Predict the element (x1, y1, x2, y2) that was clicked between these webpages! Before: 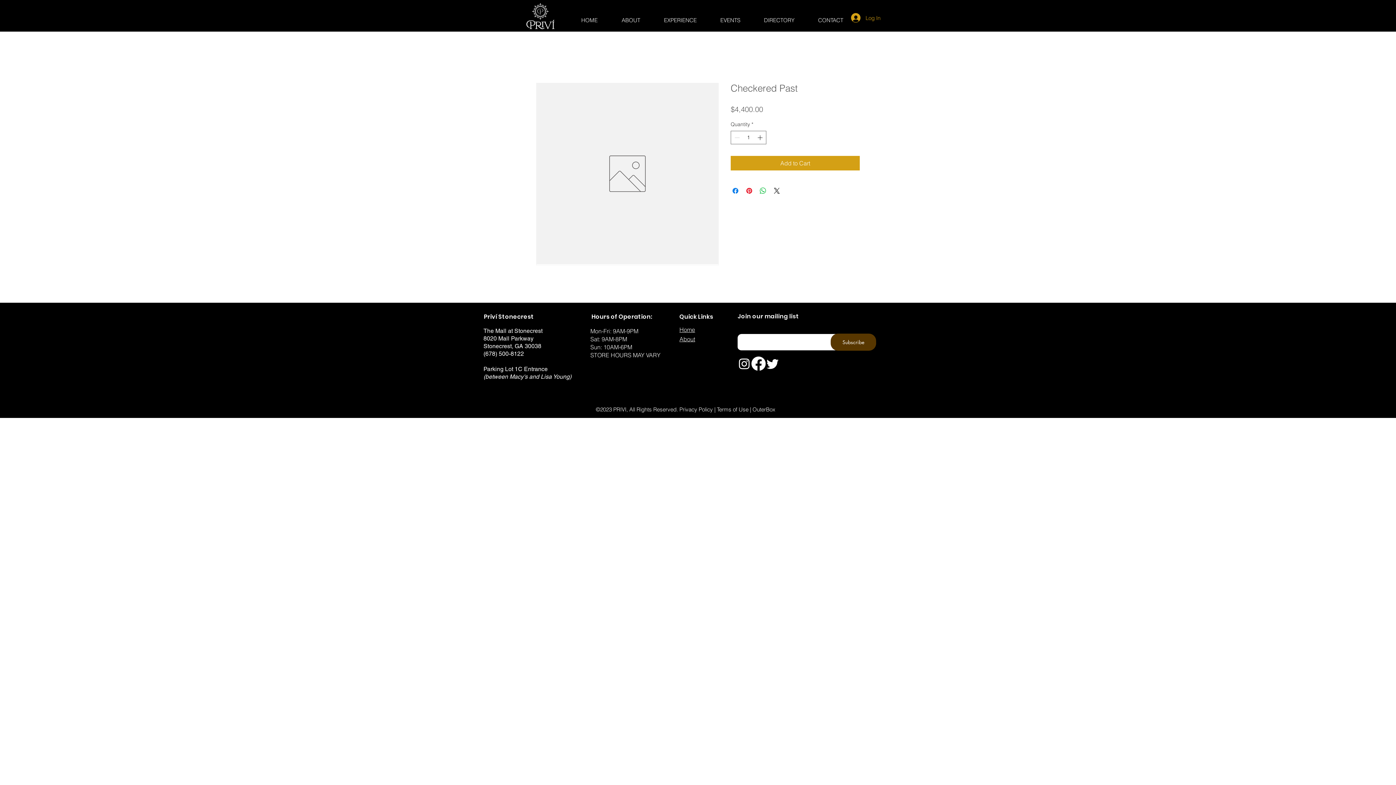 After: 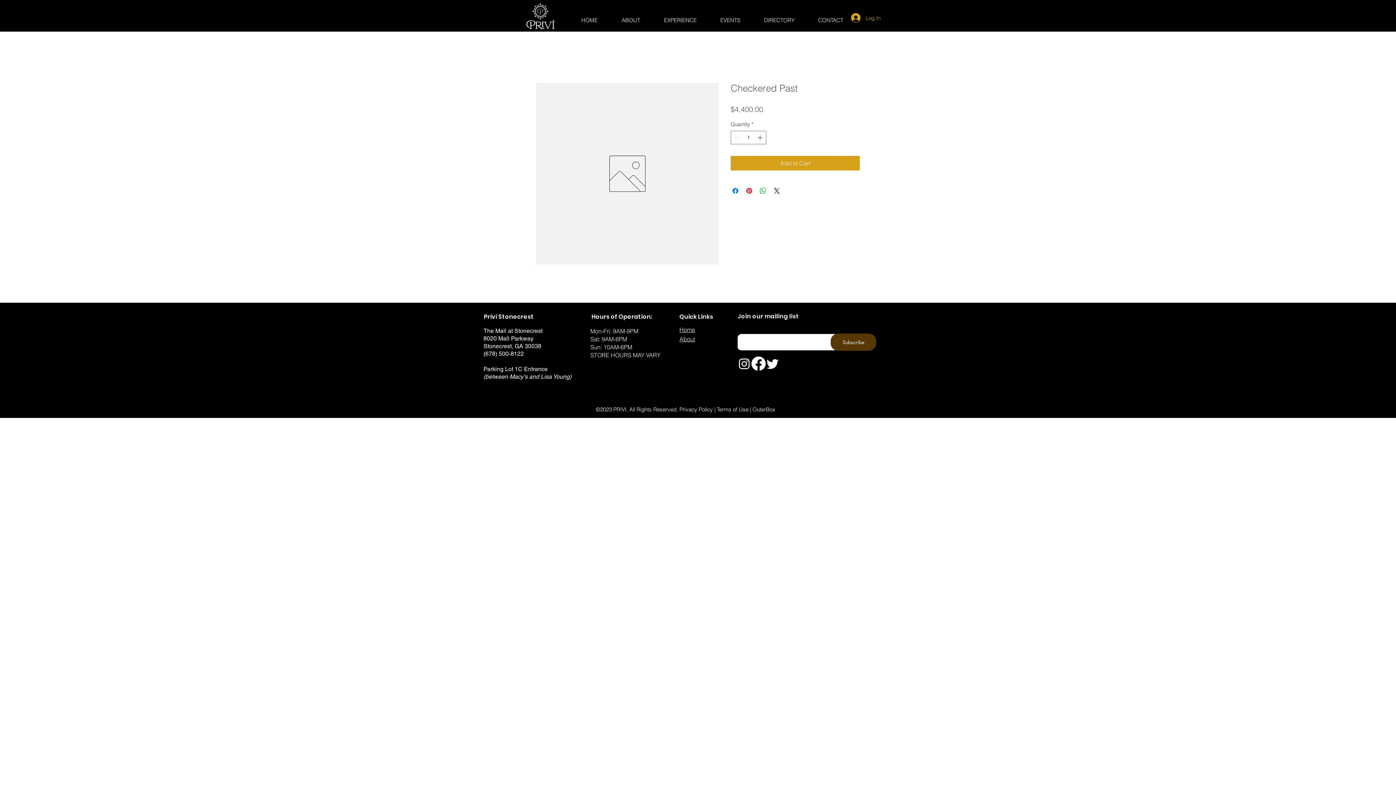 Action: label: Instagram bbox: (737, 356, 751, 370)